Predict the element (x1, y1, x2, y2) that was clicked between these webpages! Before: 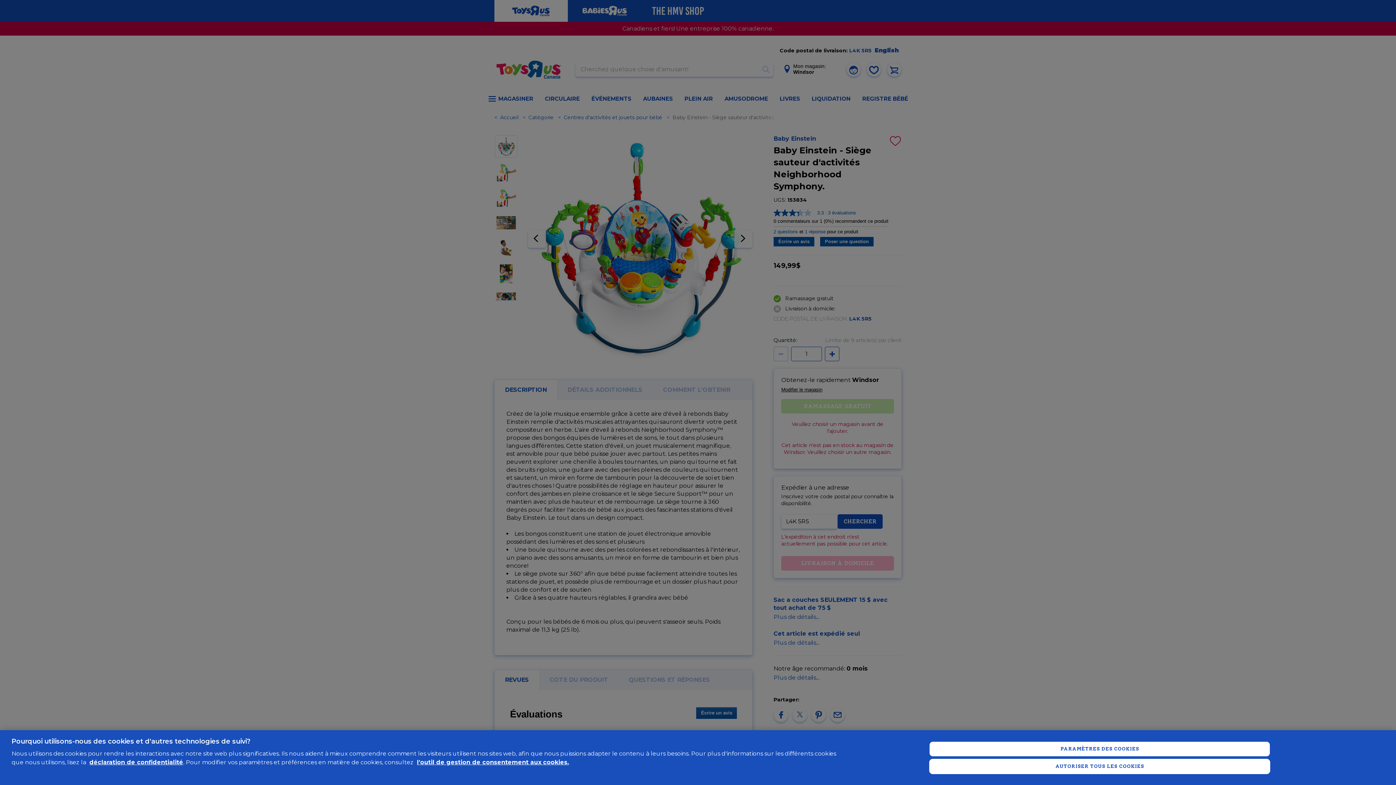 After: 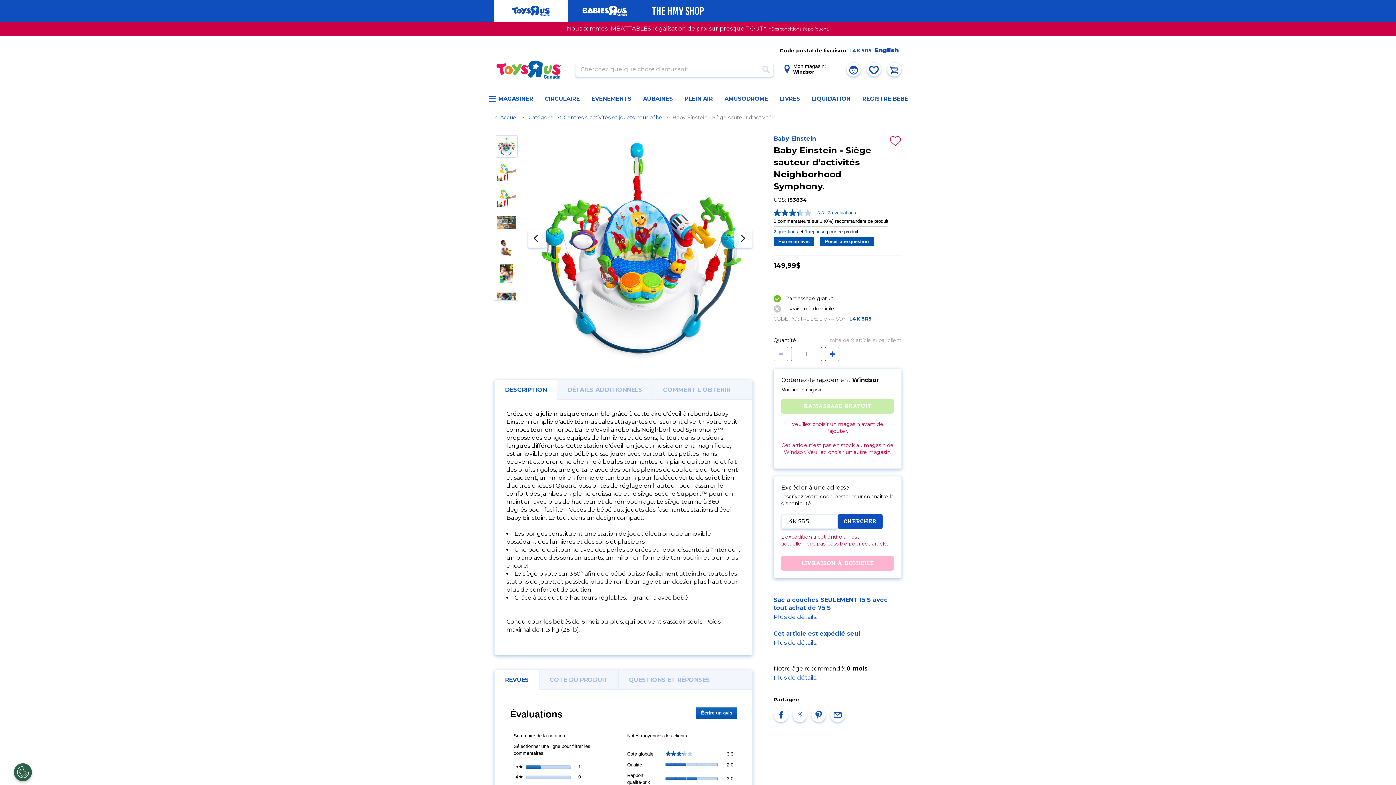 Action: label: AUTORISER TOUS LES COOKIES bbox: (929, 759, 1270, 774)